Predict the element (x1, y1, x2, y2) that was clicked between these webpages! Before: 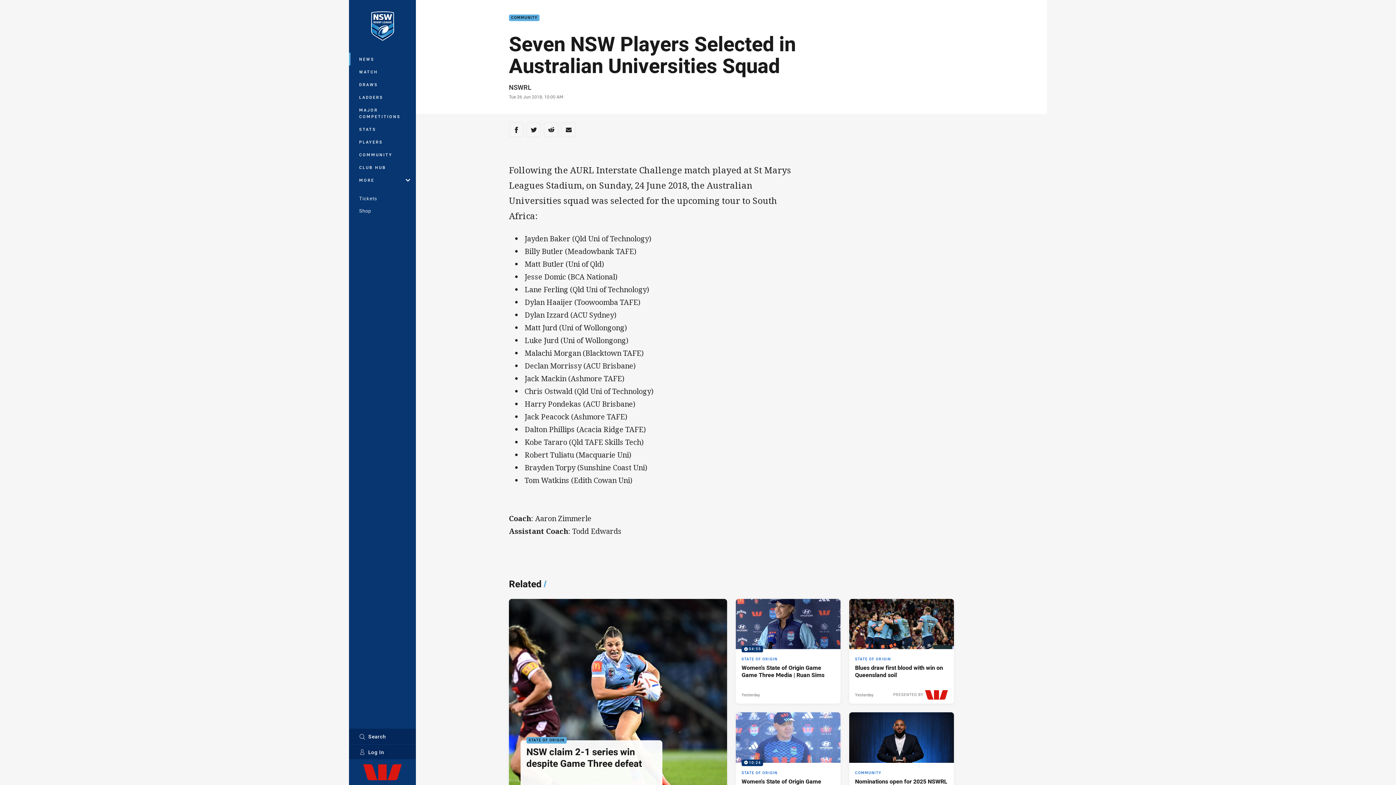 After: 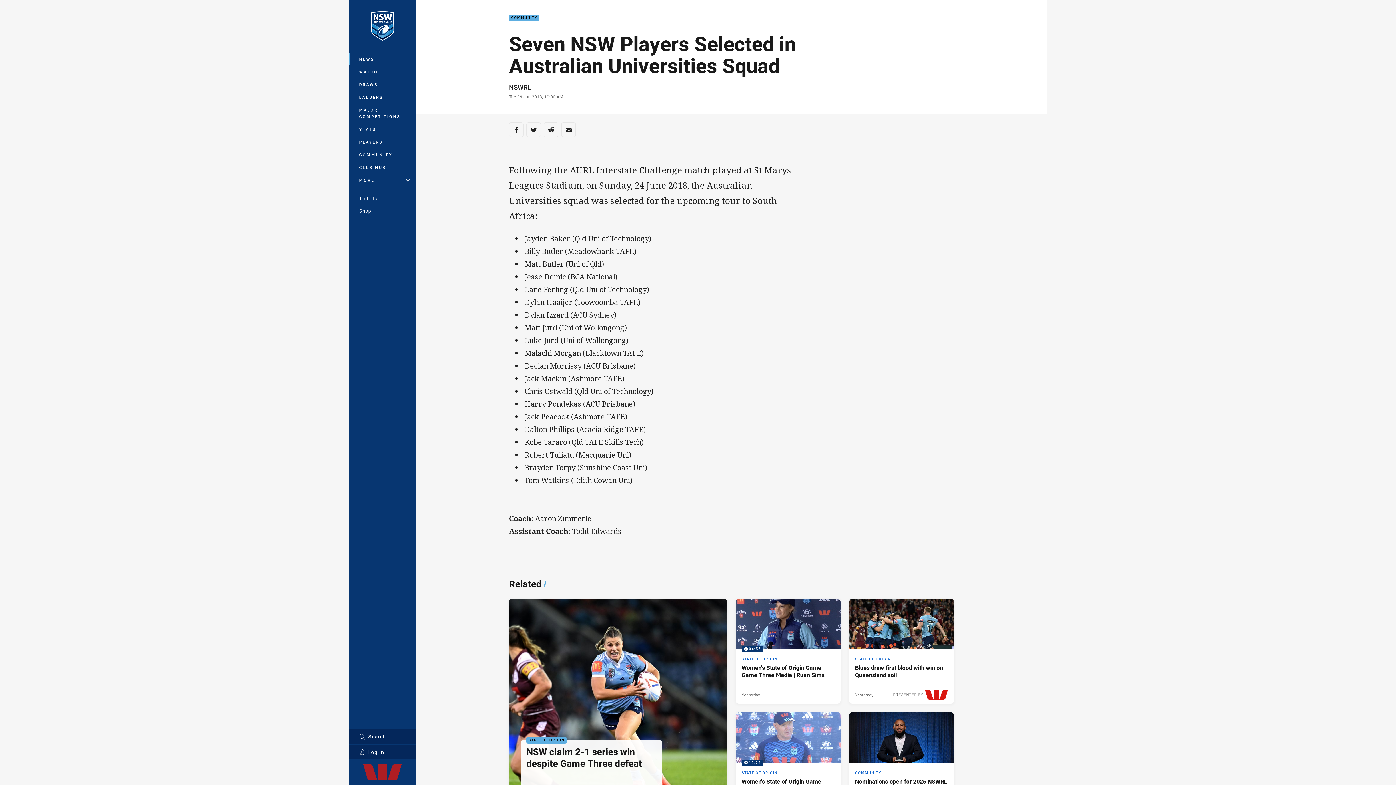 Action: bbox: (352, 762, 413, 782)